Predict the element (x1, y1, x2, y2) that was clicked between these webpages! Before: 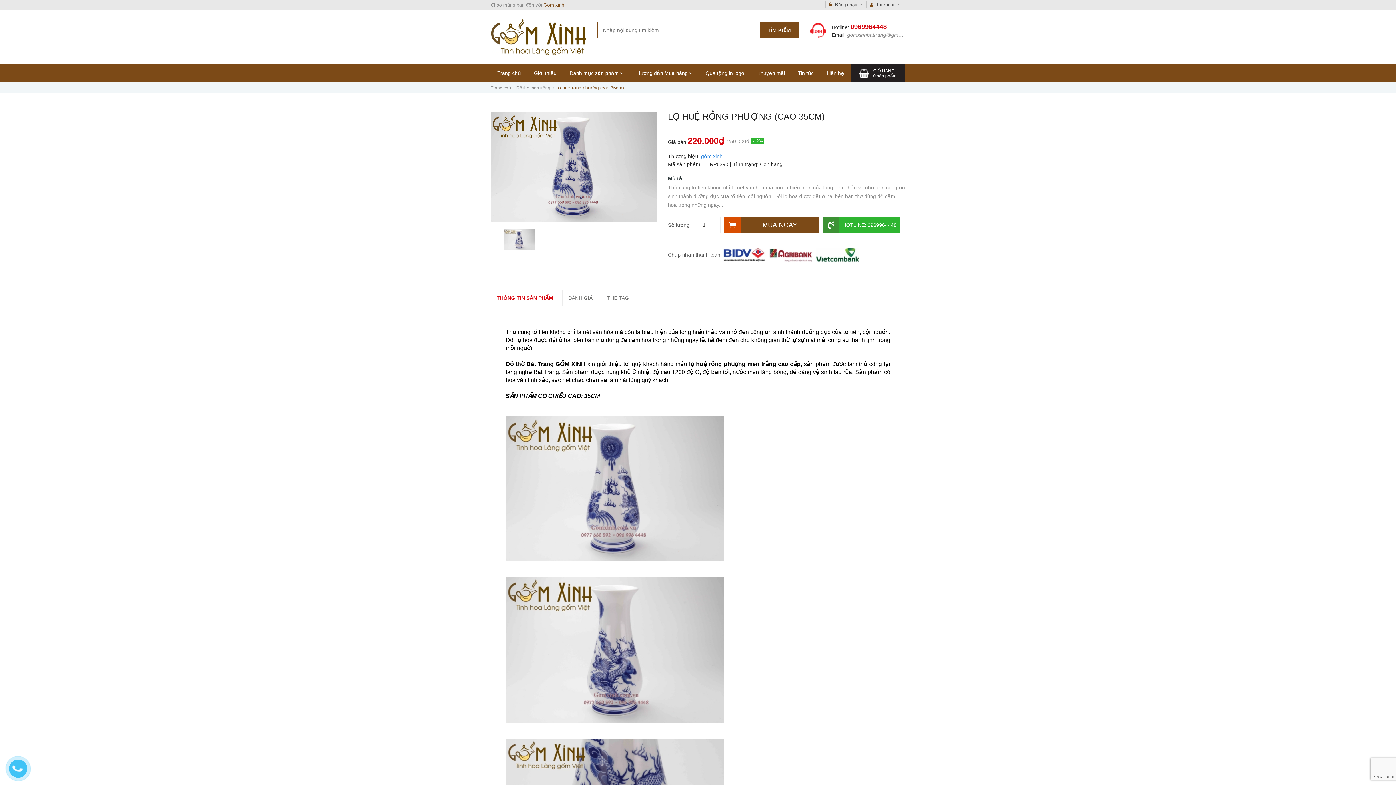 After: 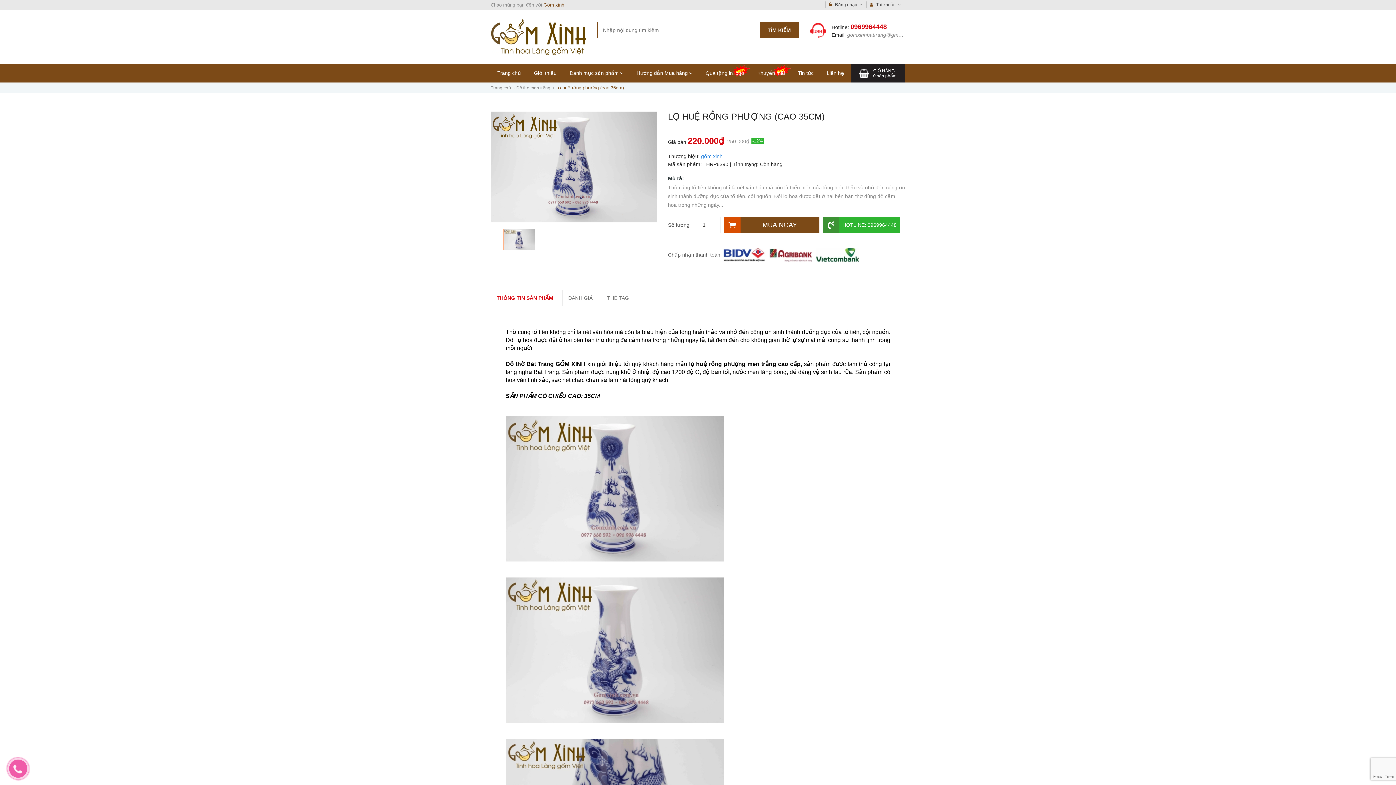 Action: bbox: (0, 750, 43, 785)